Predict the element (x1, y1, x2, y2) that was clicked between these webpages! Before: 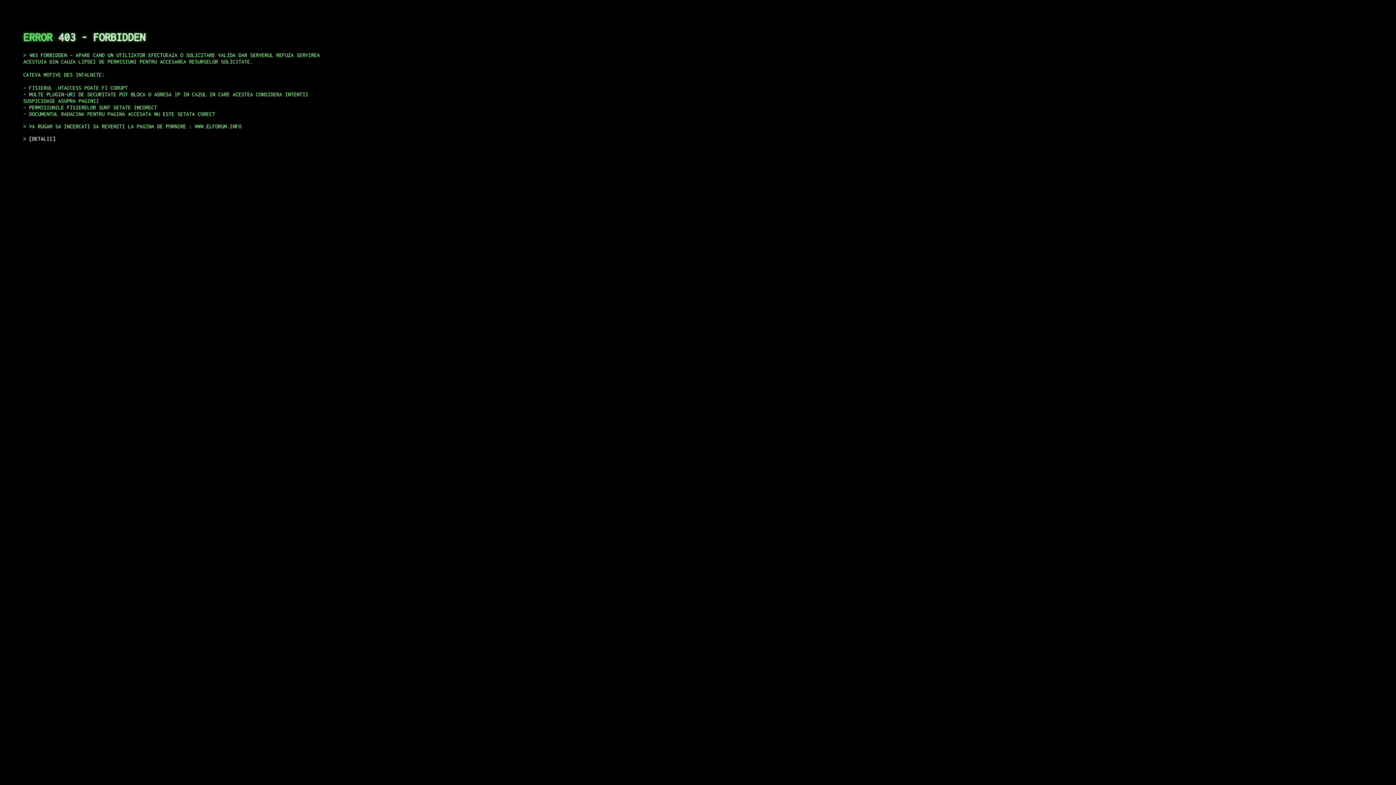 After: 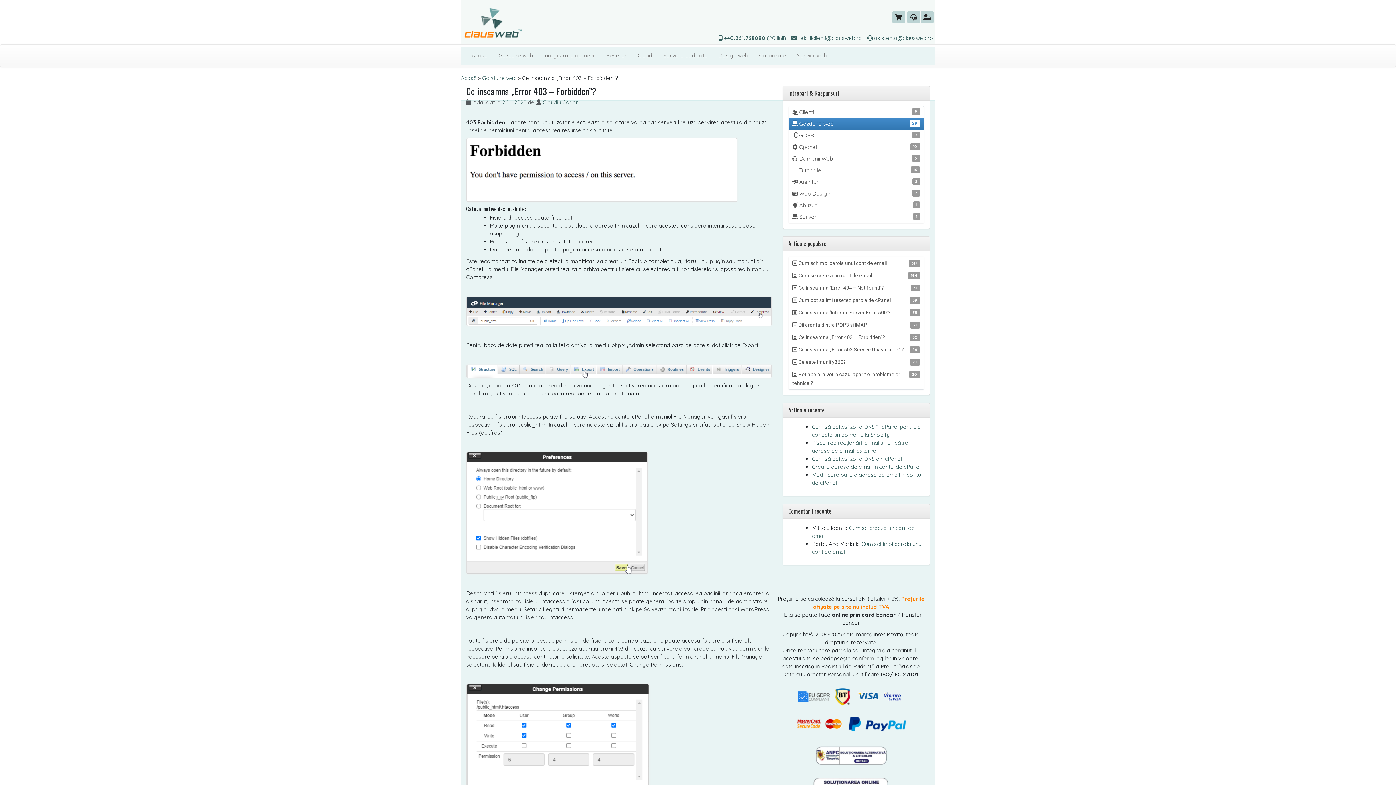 Action: label: DETALII bbox: (29, 135, 55, 141)